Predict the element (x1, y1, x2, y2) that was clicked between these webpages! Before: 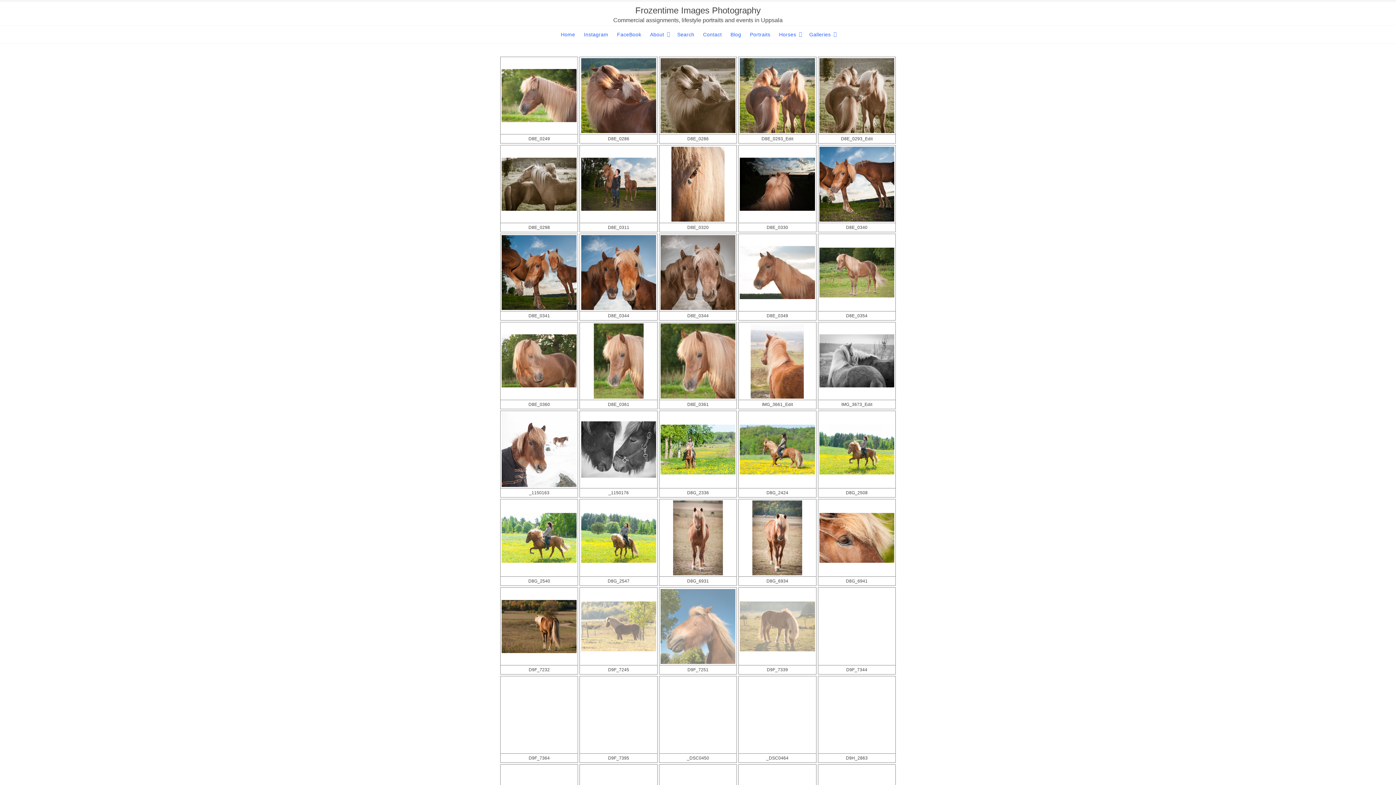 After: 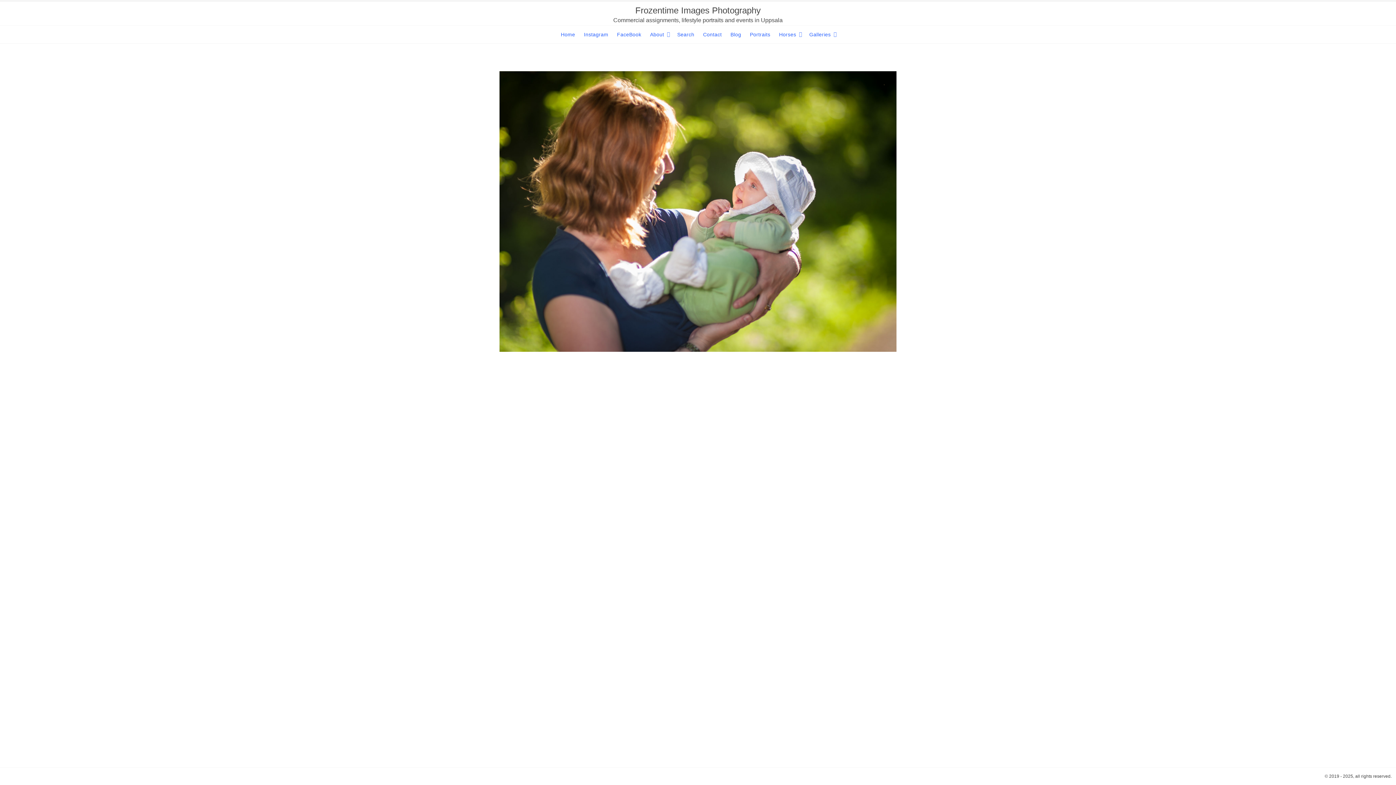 Action: label: Frozentime Images Photography
Commercial assignments, lifestyle portraits and events in Uppsala bbox: (613, 17, 782, 23)